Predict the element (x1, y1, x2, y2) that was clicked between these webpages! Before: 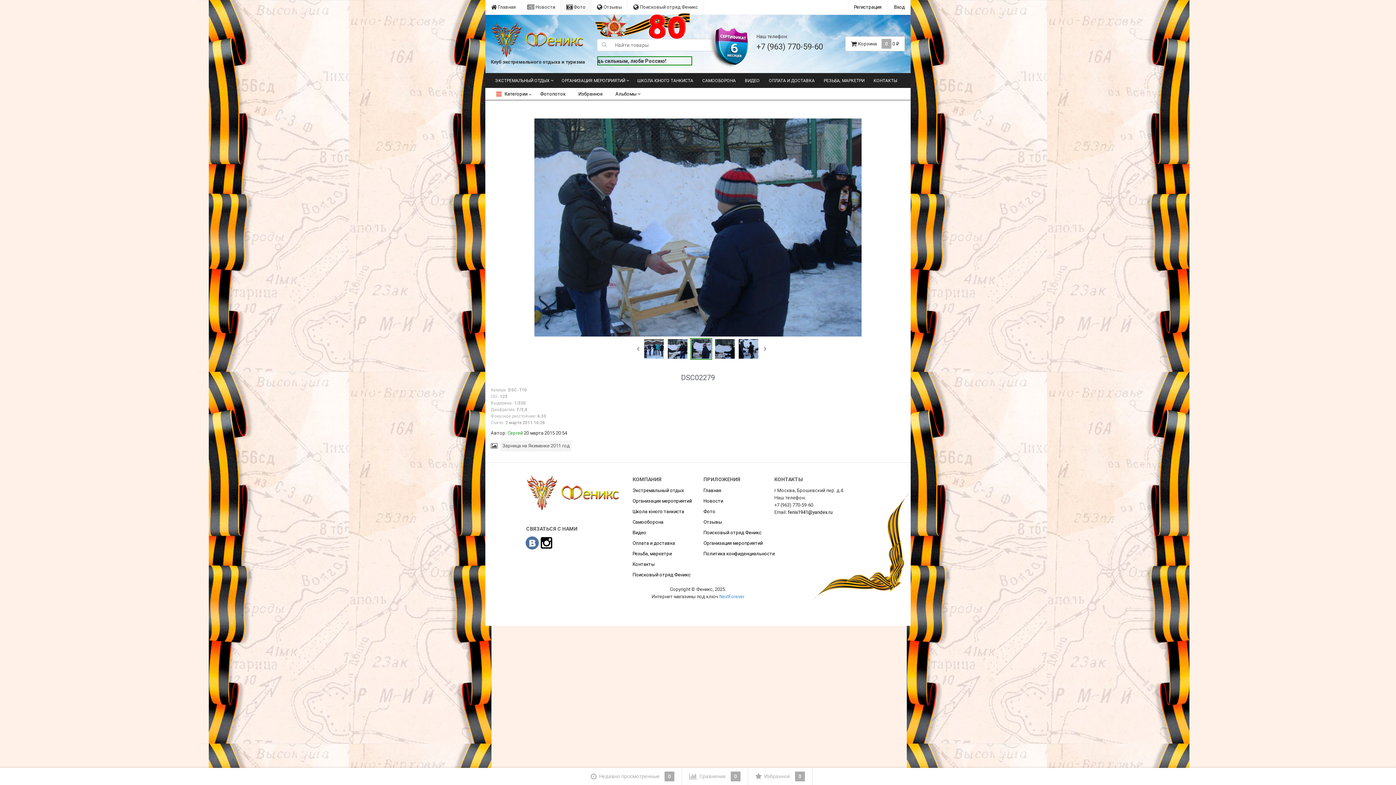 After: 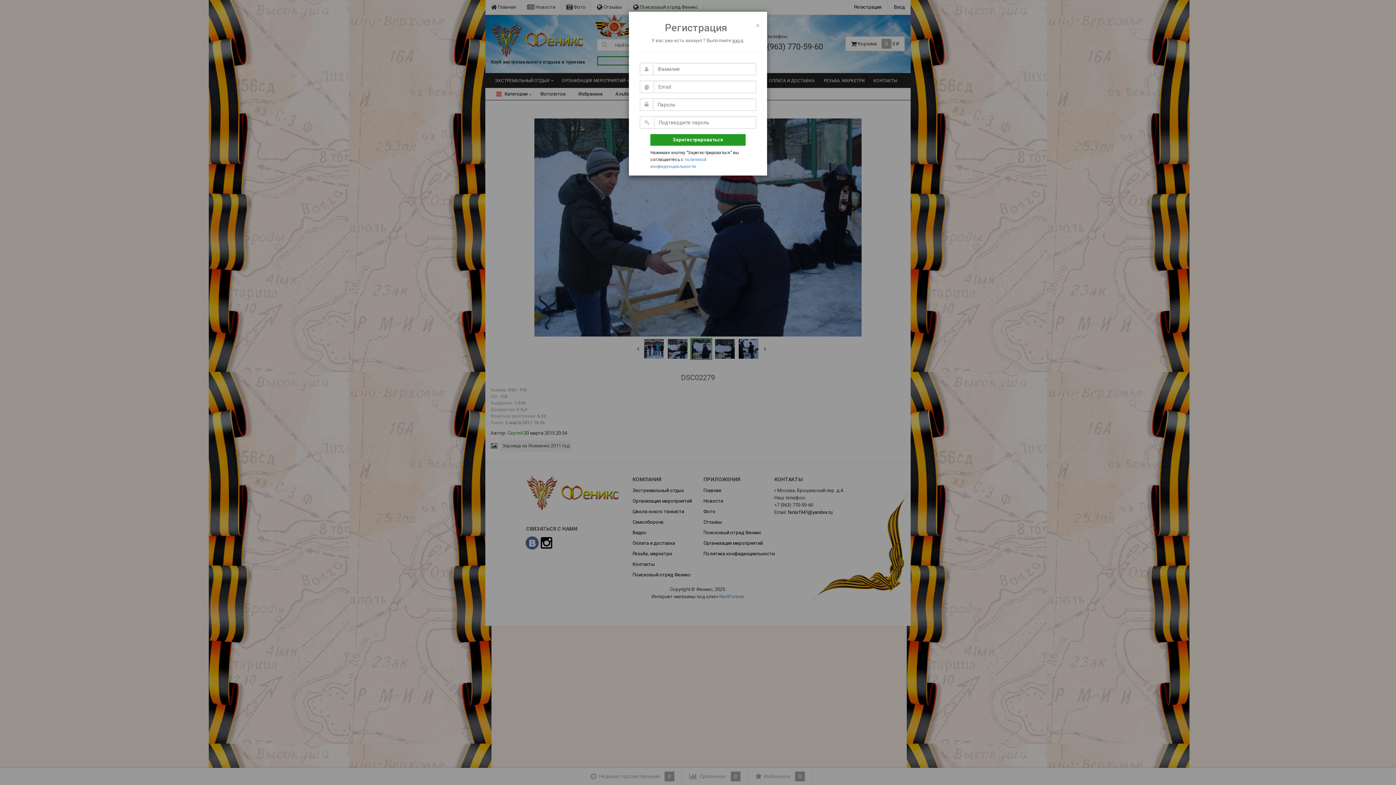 Action: bbox: (848, 0, 887, 14) label: Регистрация